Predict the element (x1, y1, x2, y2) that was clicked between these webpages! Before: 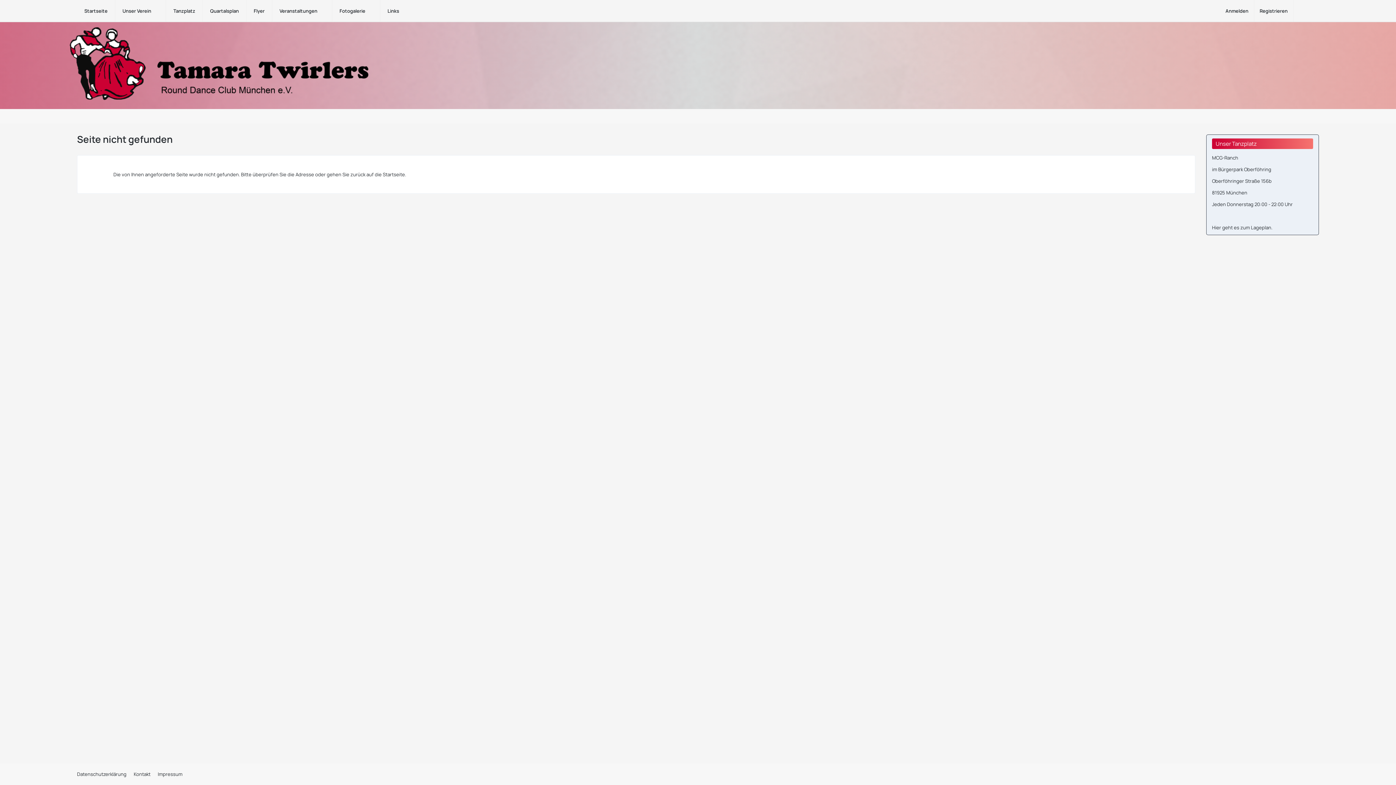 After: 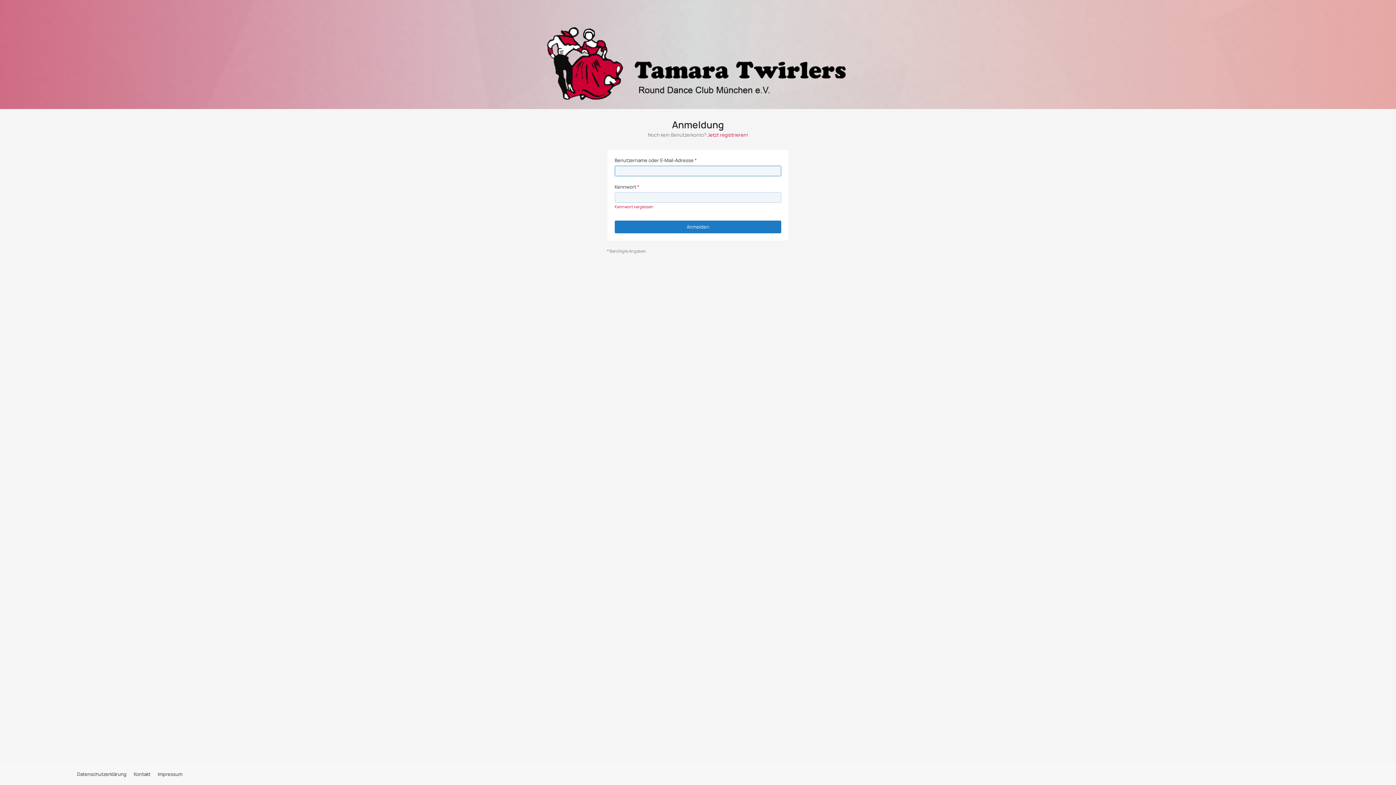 Action: bbox: (1220, 0, 1254, 21) label: Anmelden